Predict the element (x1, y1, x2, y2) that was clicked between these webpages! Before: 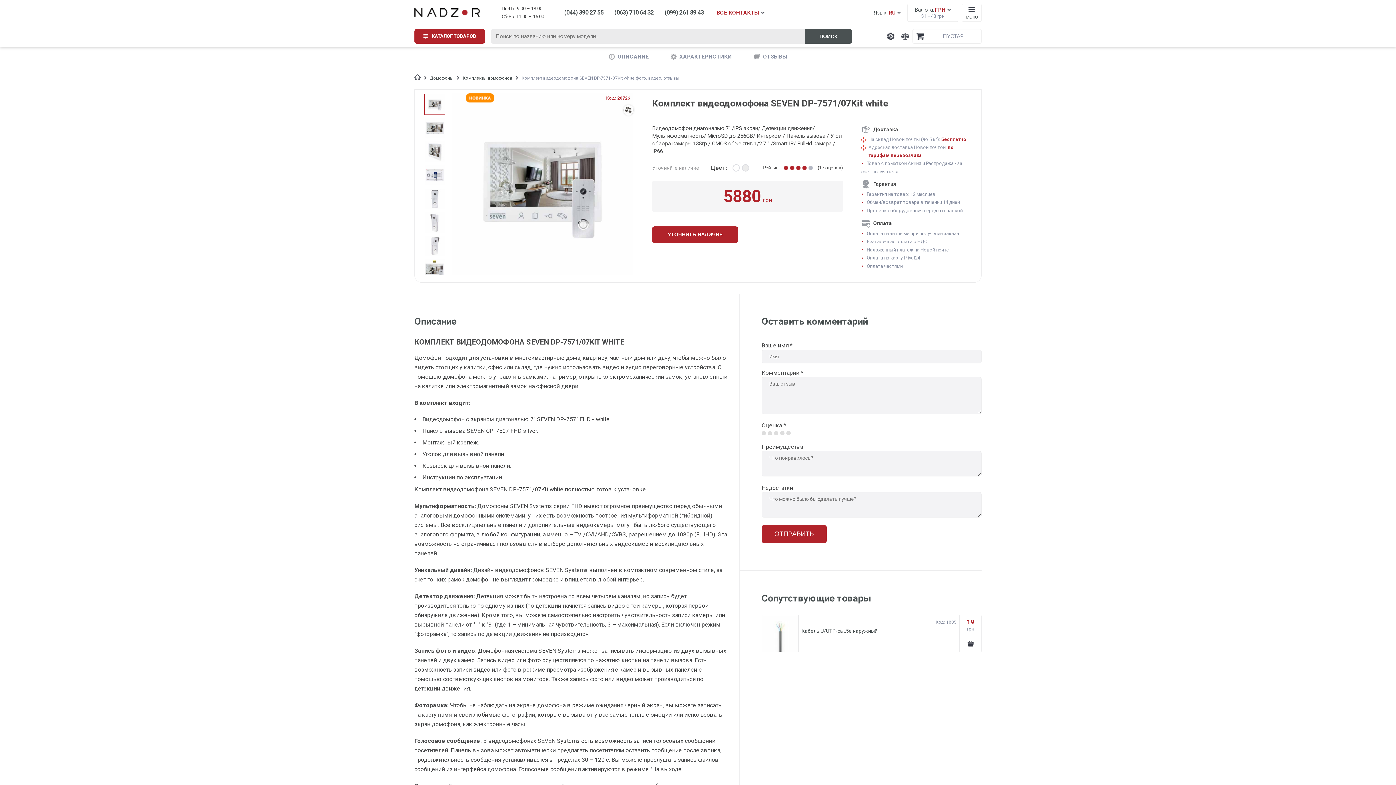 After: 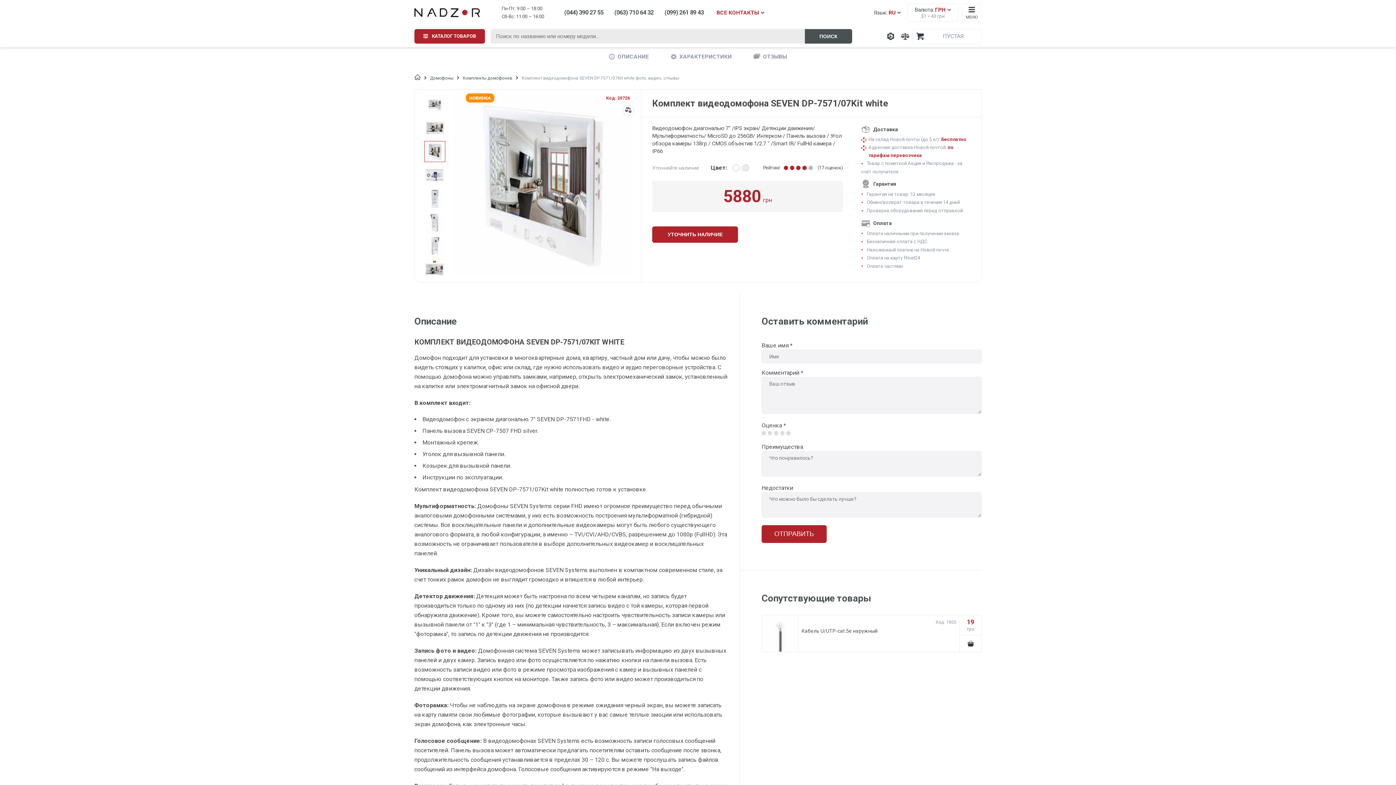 Action: bbox: (424, 141, 445, 162)